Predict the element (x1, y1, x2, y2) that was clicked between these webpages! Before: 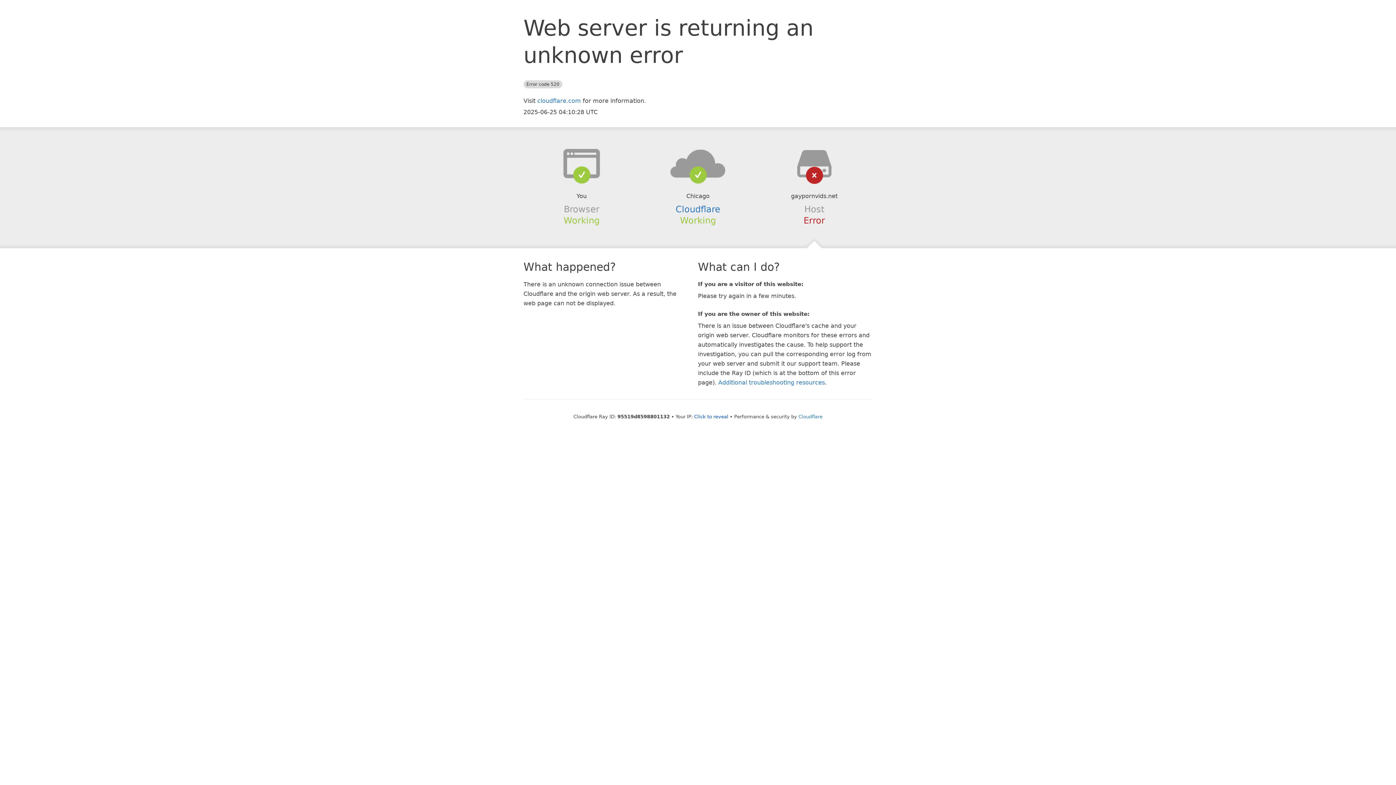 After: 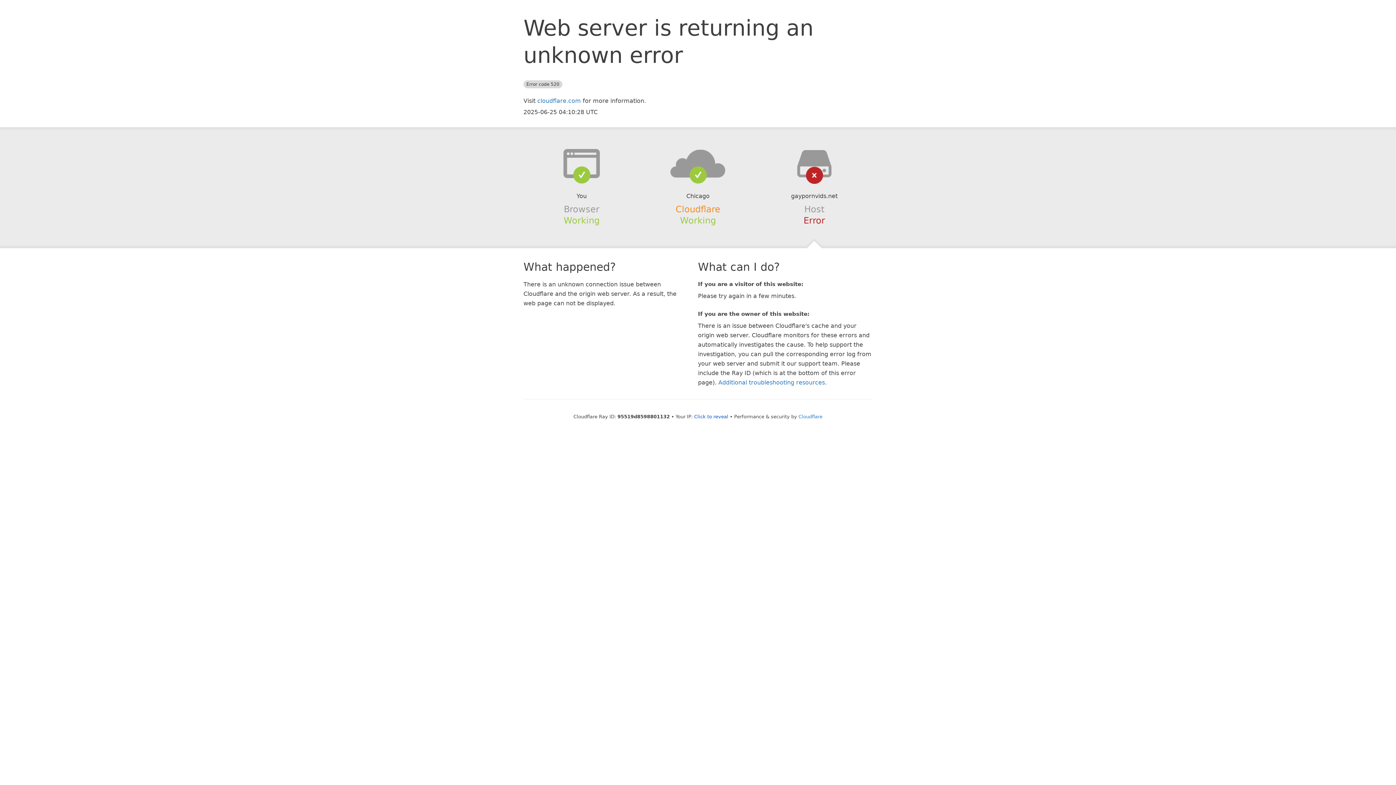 Action: label: Cloudflare bbox: (675, 204, 720, 214)